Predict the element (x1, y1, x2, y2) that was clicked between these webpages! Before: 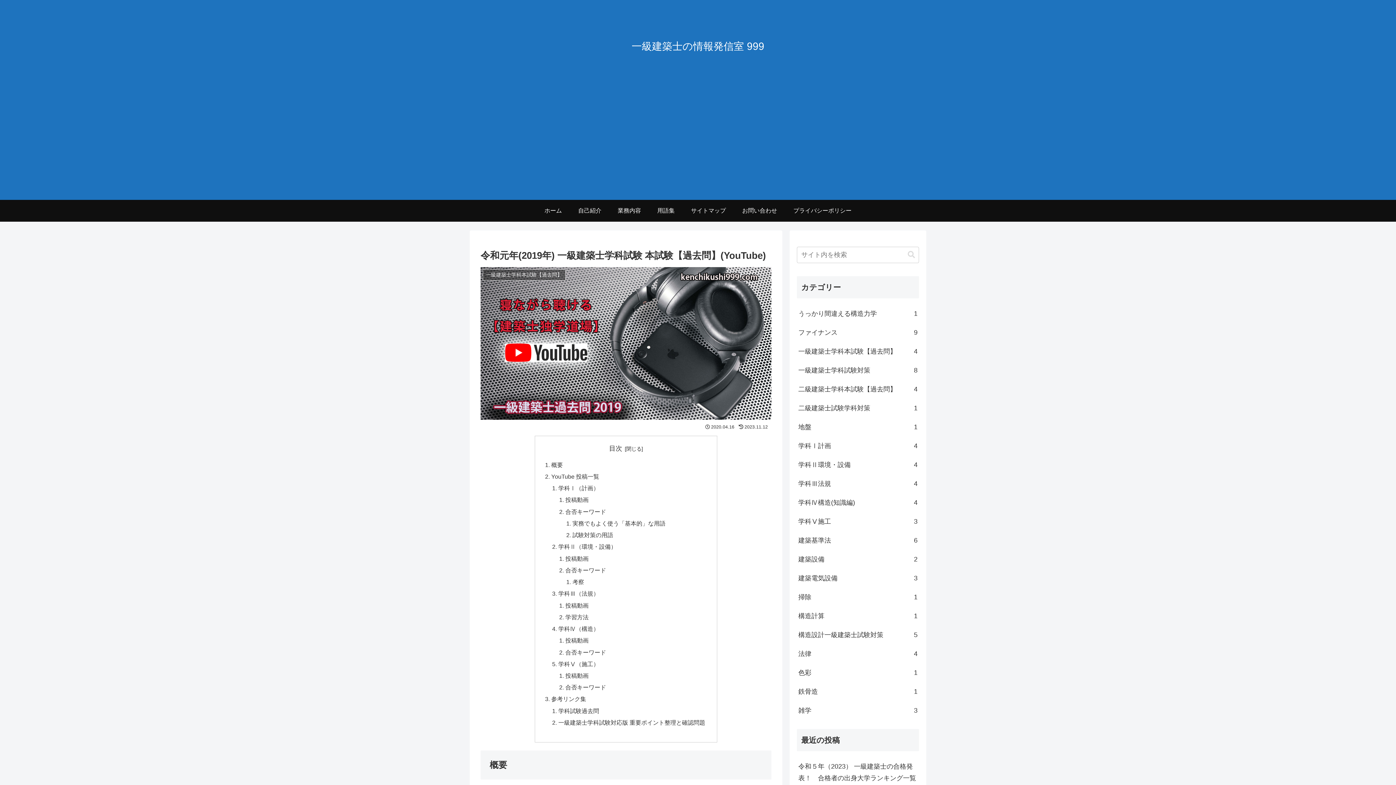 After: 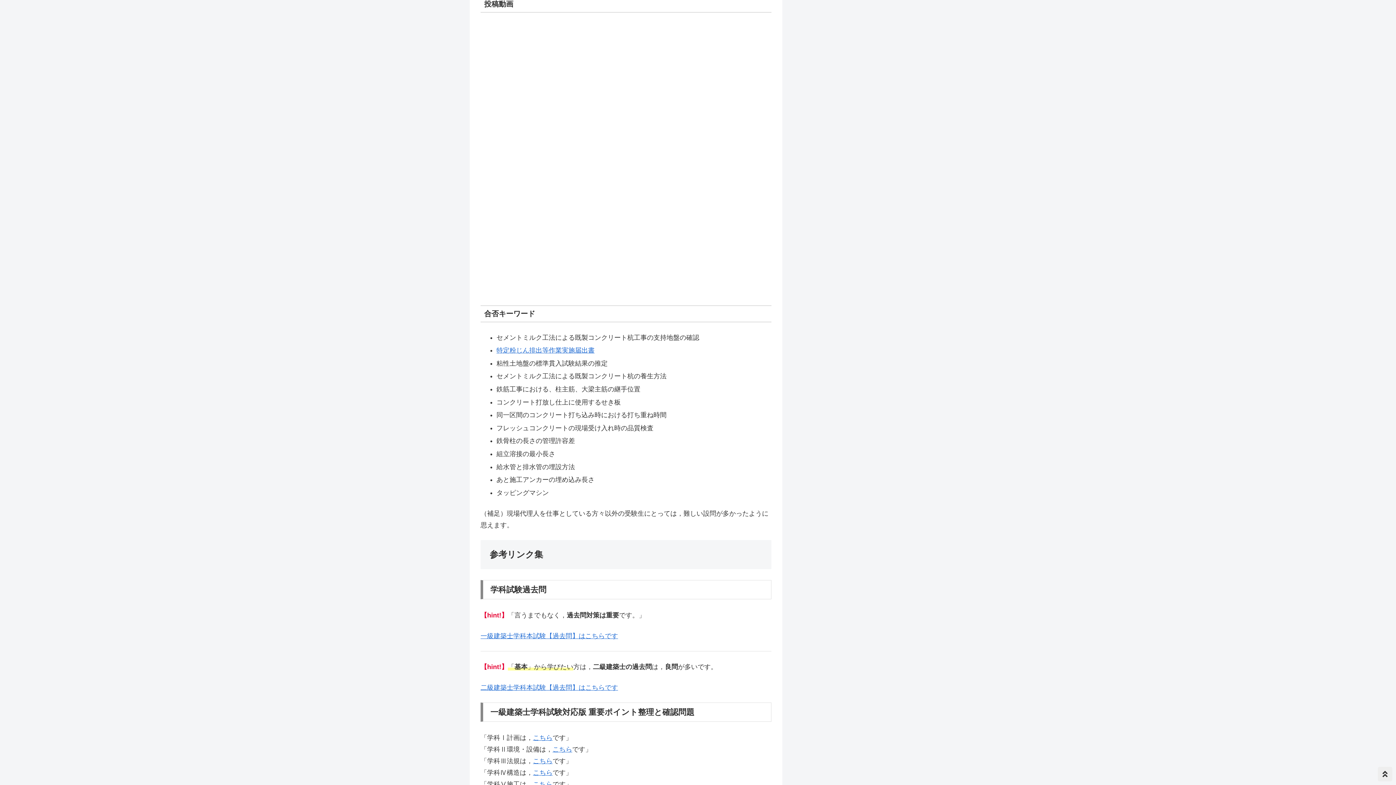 Action: label: 投稿動画 bbox: (565, 672, 588, 679)